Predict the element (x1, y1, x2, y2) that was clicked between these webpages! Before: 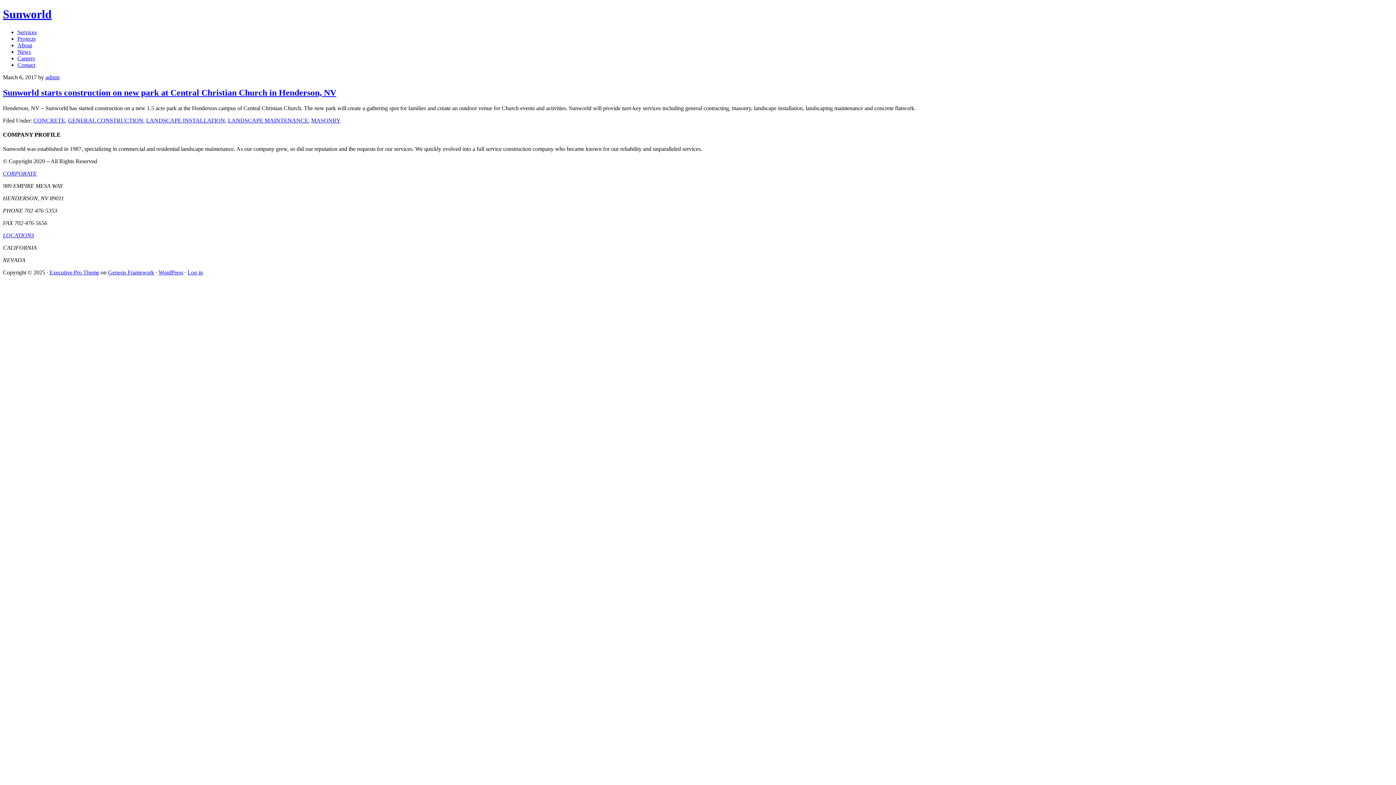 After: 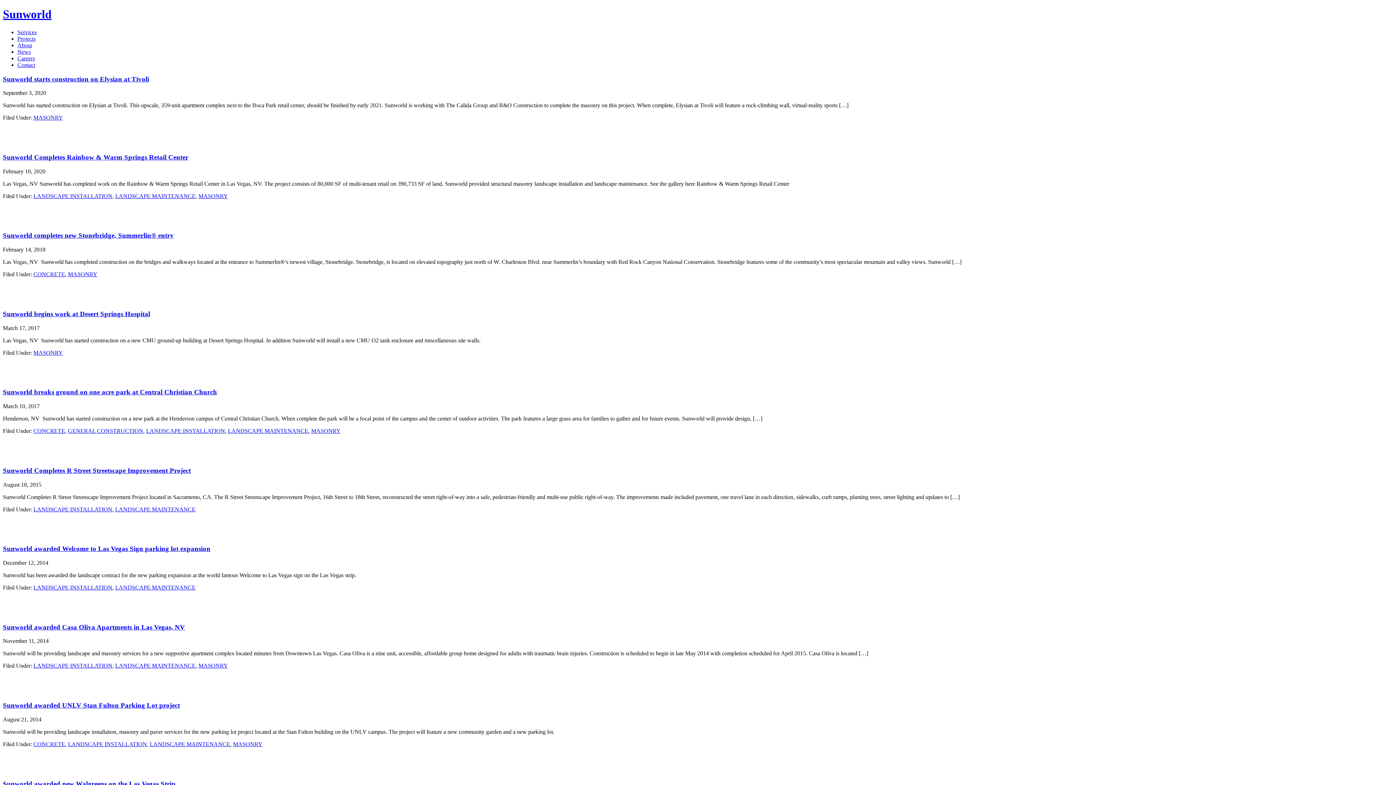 Action: bbox: (17, 48, 30, 54) label: News